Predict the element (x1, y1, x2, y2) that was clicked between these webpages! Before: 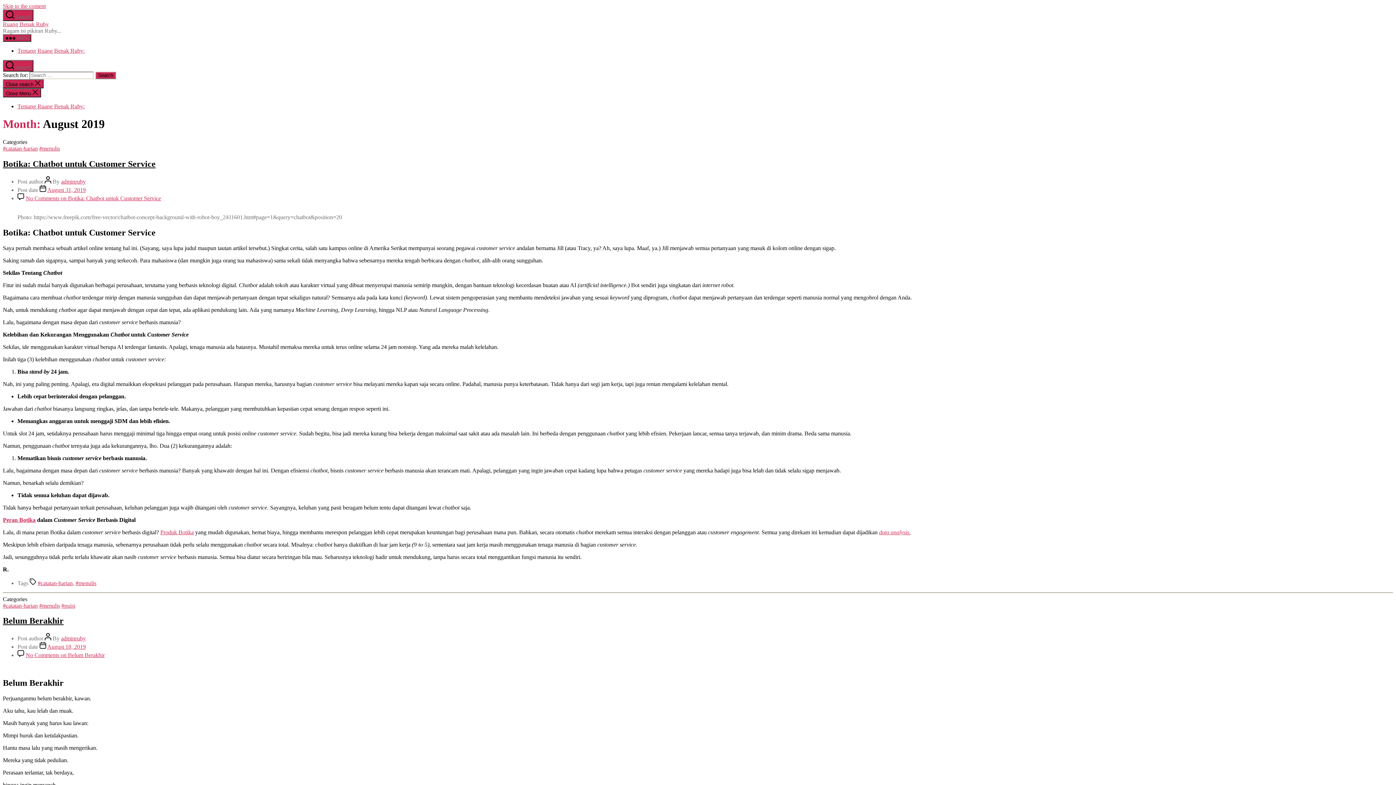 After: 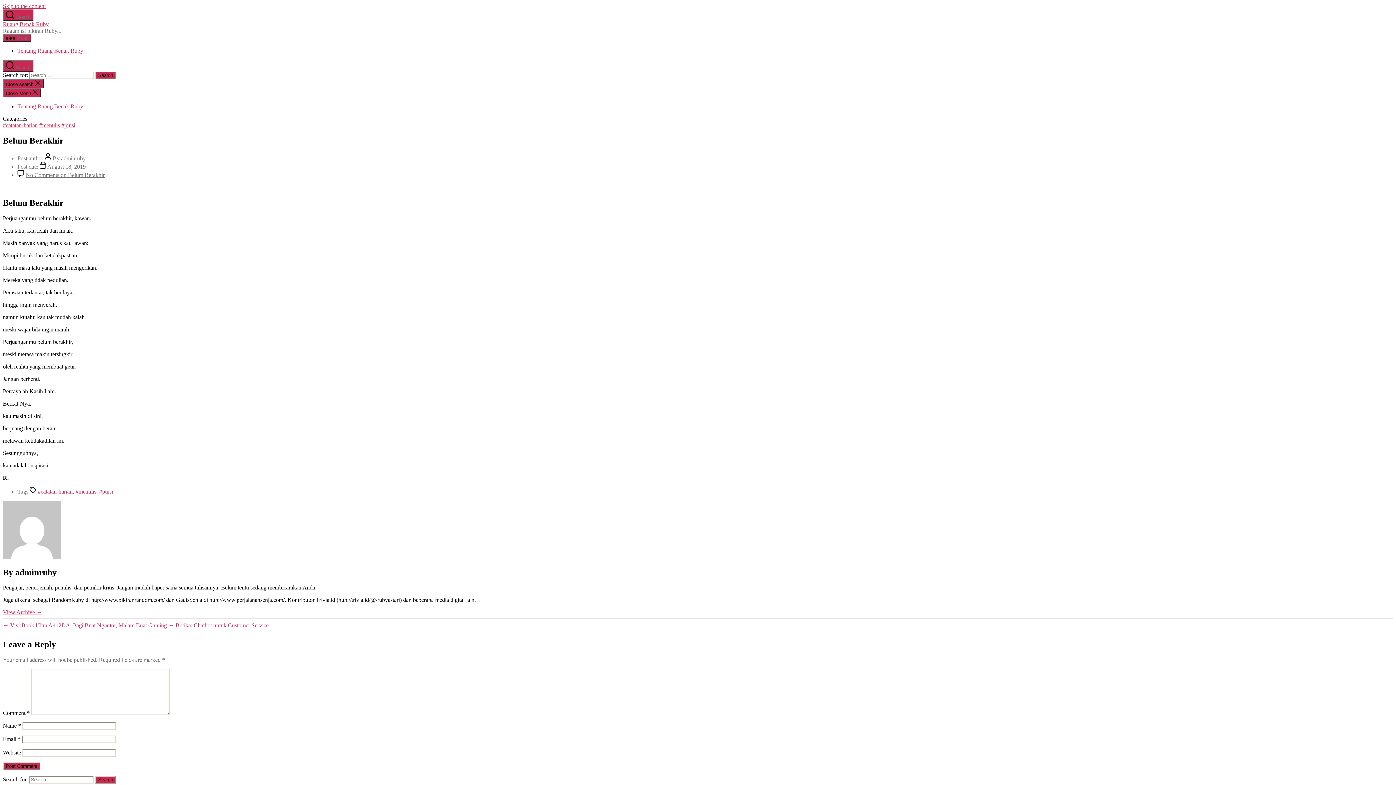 Action: label: August 18, 2019 bbox: (47, 644, 85, 650)